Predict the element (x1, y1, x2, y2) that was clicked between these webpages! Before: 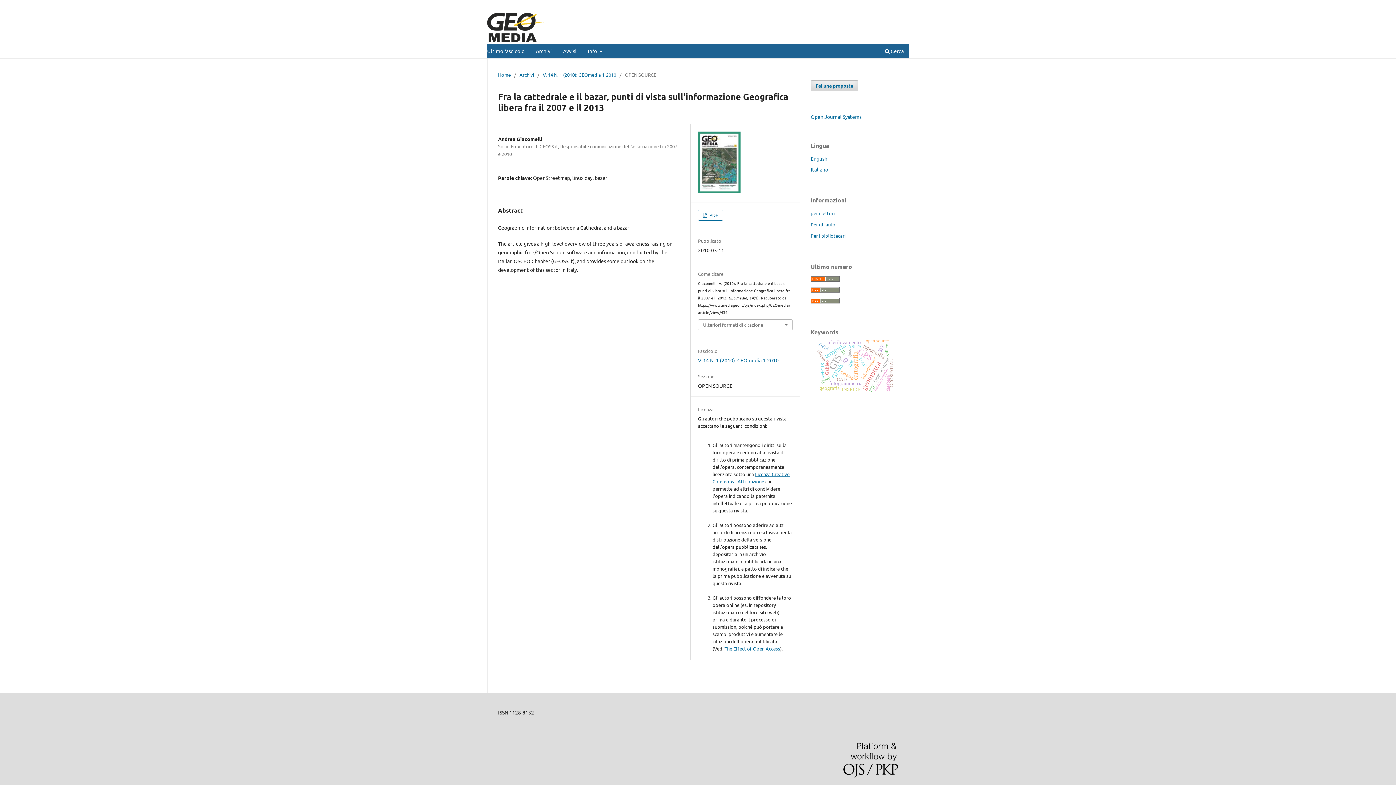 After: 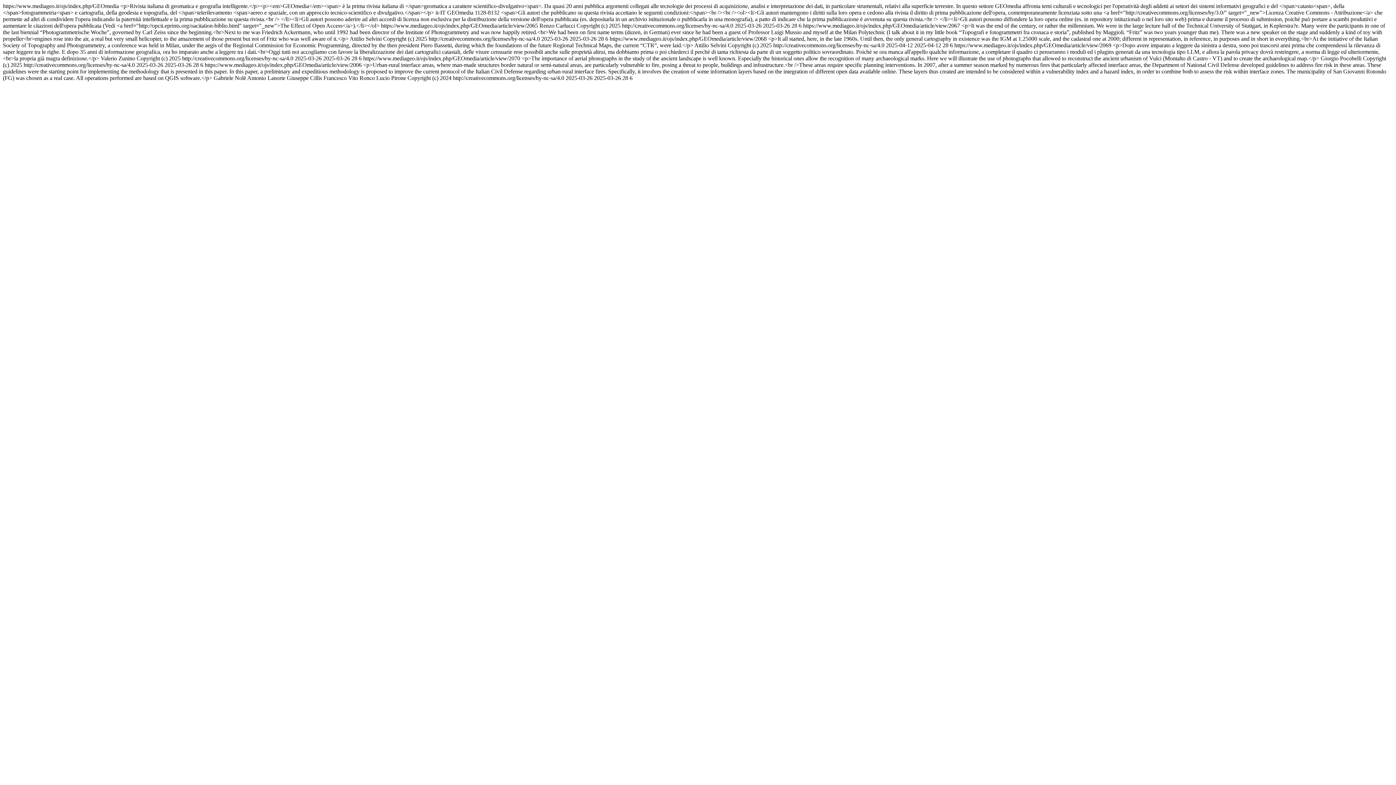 Action: bbox: (810, 298, 840, 304)